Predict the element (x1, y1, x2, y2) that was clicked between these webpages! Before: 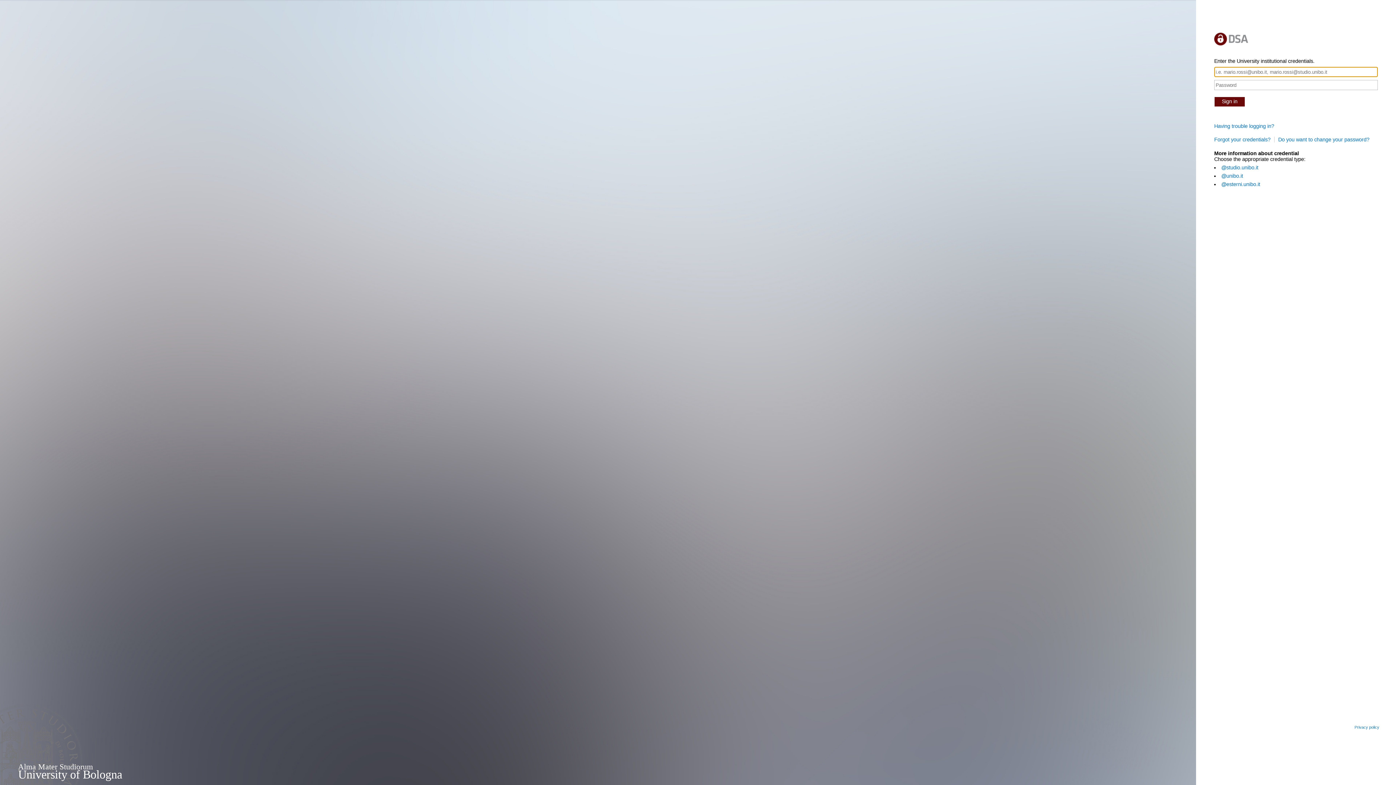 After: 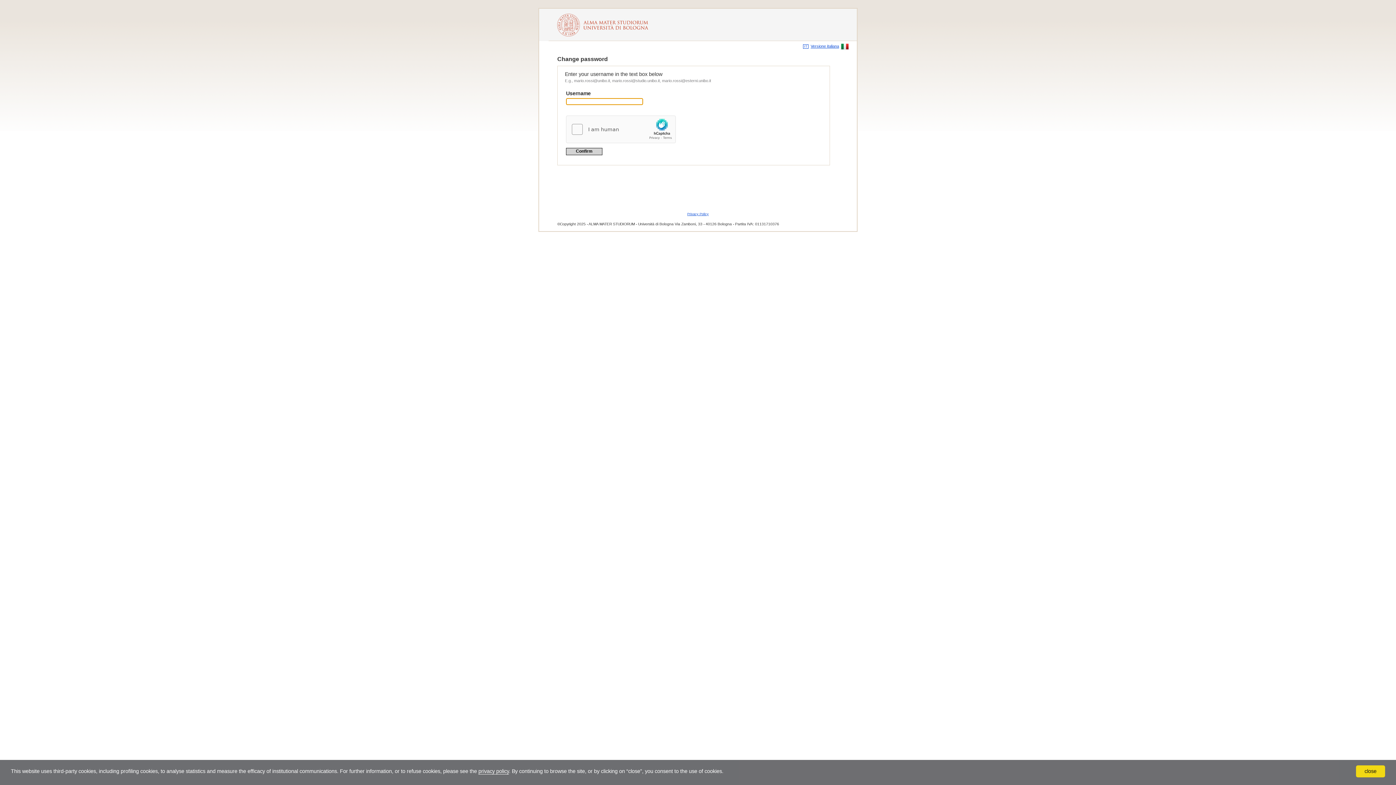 Action: bbox: (1278, 136, 1369, 142) label: Do you want to change your password?